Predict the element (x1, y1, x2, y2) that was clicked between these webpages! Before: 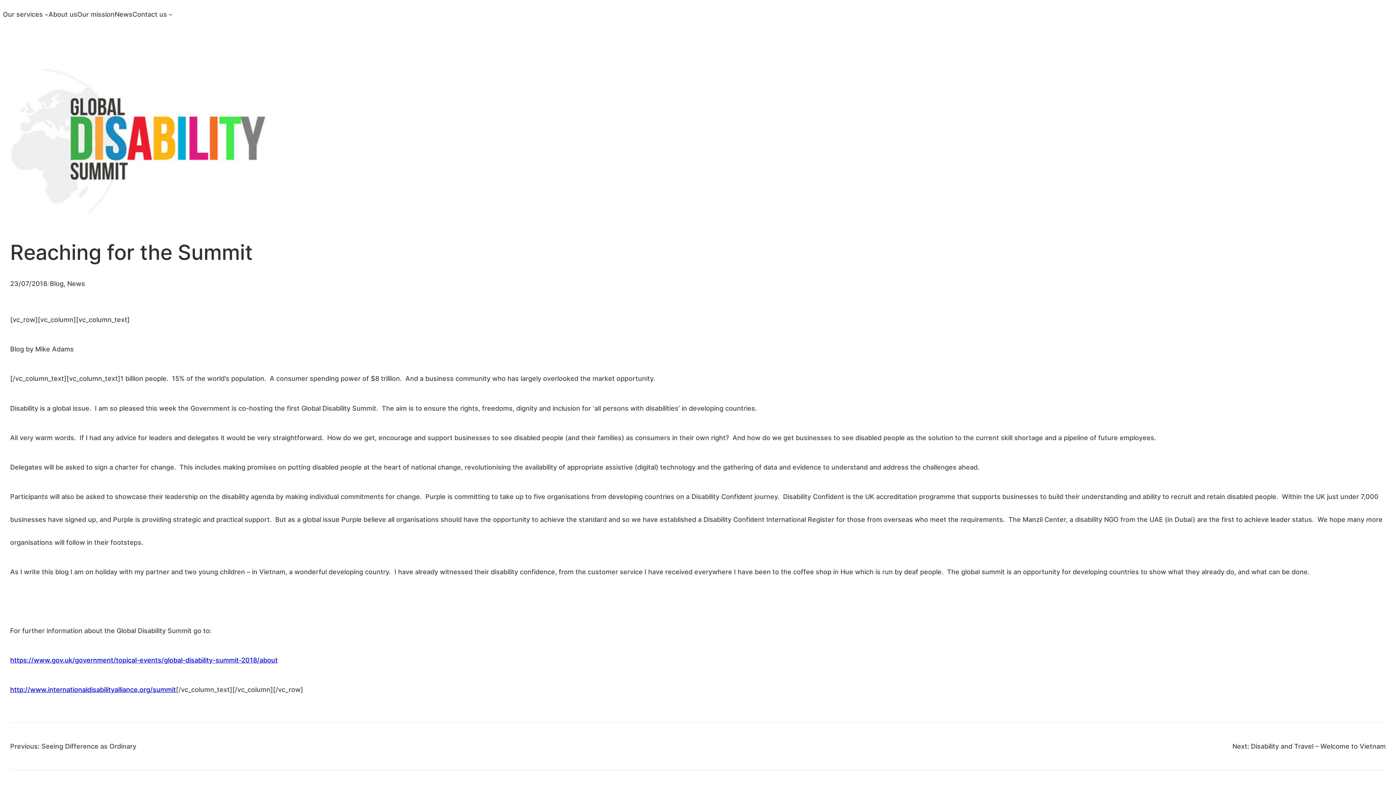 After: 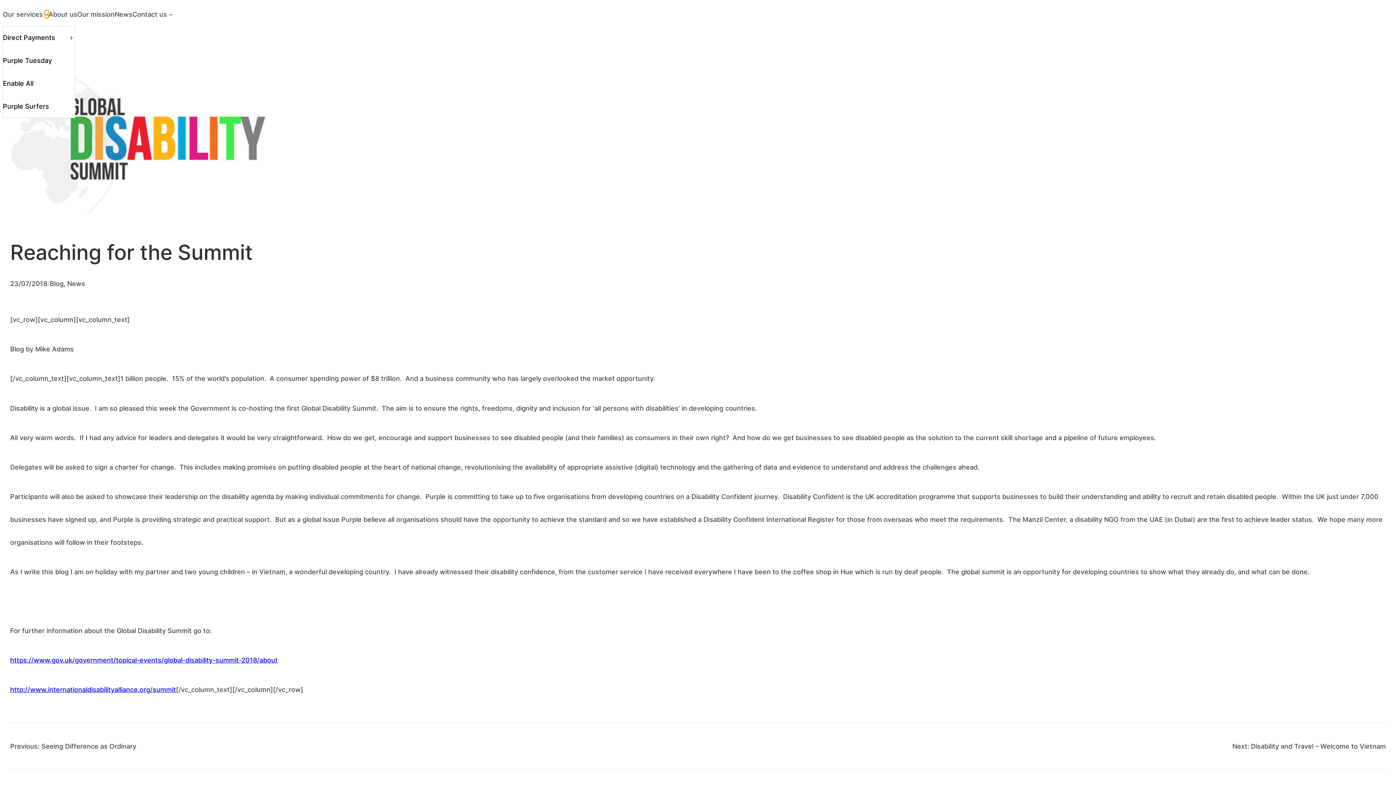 Action: bbox: (44, 12, 48, 16) label: Our services submenu